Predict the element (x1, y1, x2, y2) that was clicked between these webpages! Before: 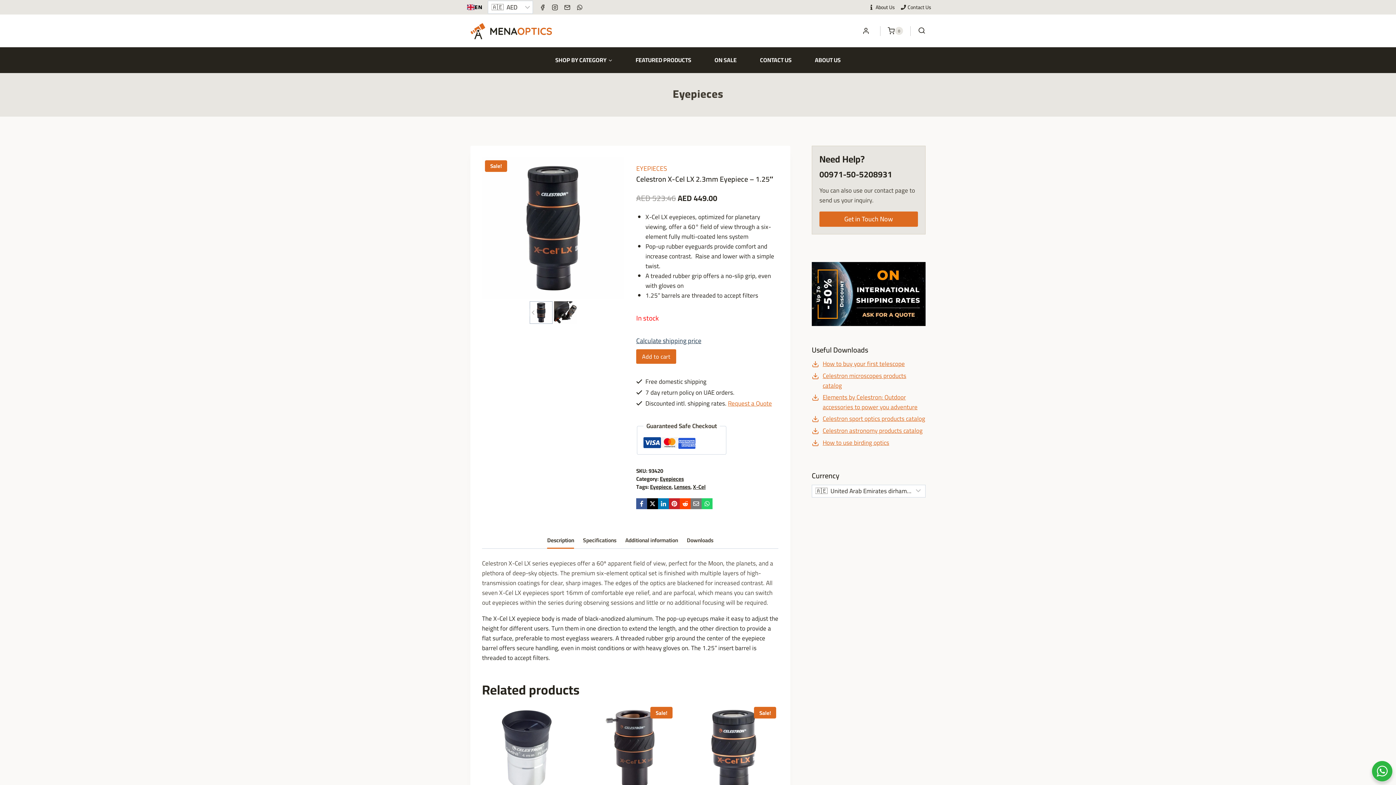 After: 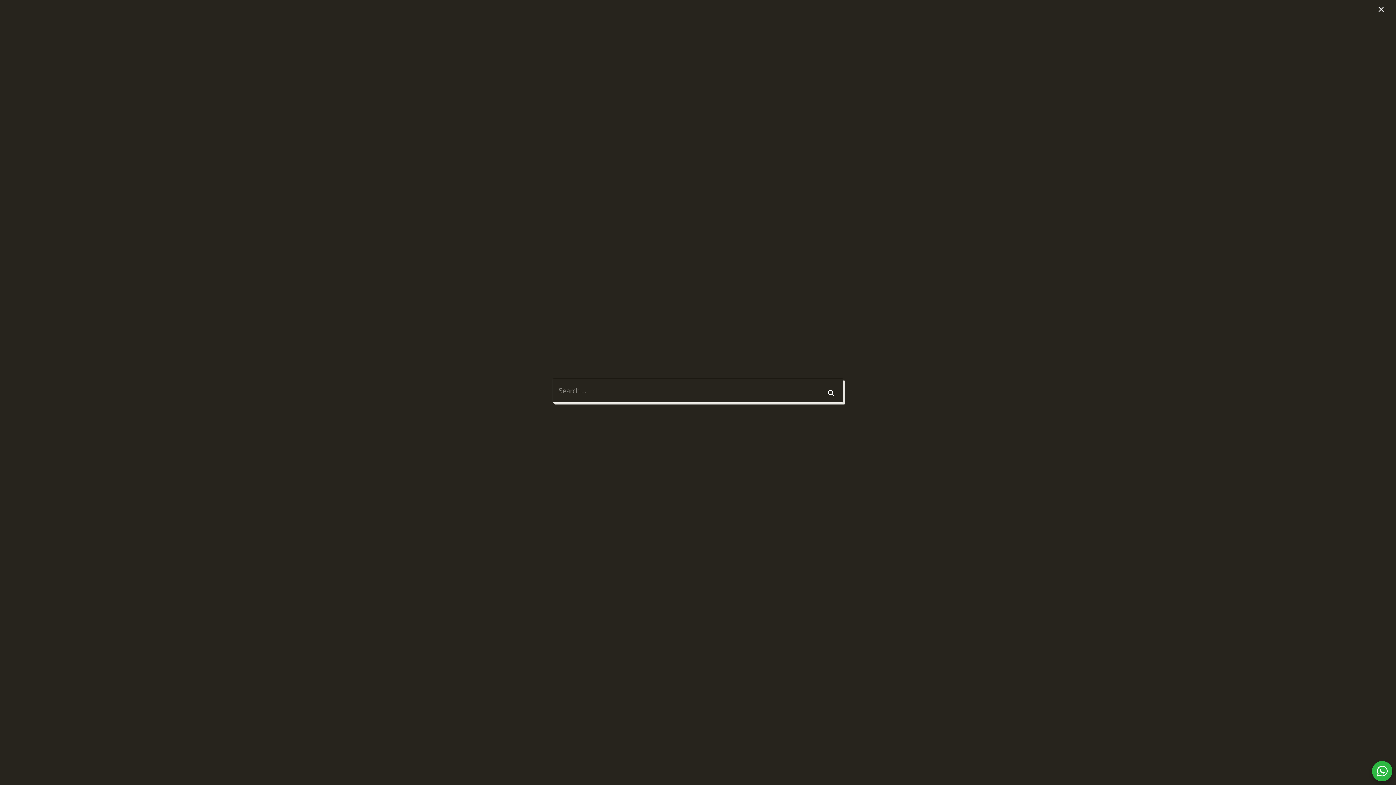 Action: label: View Search Form bbox: (918, 27, 925, 34)